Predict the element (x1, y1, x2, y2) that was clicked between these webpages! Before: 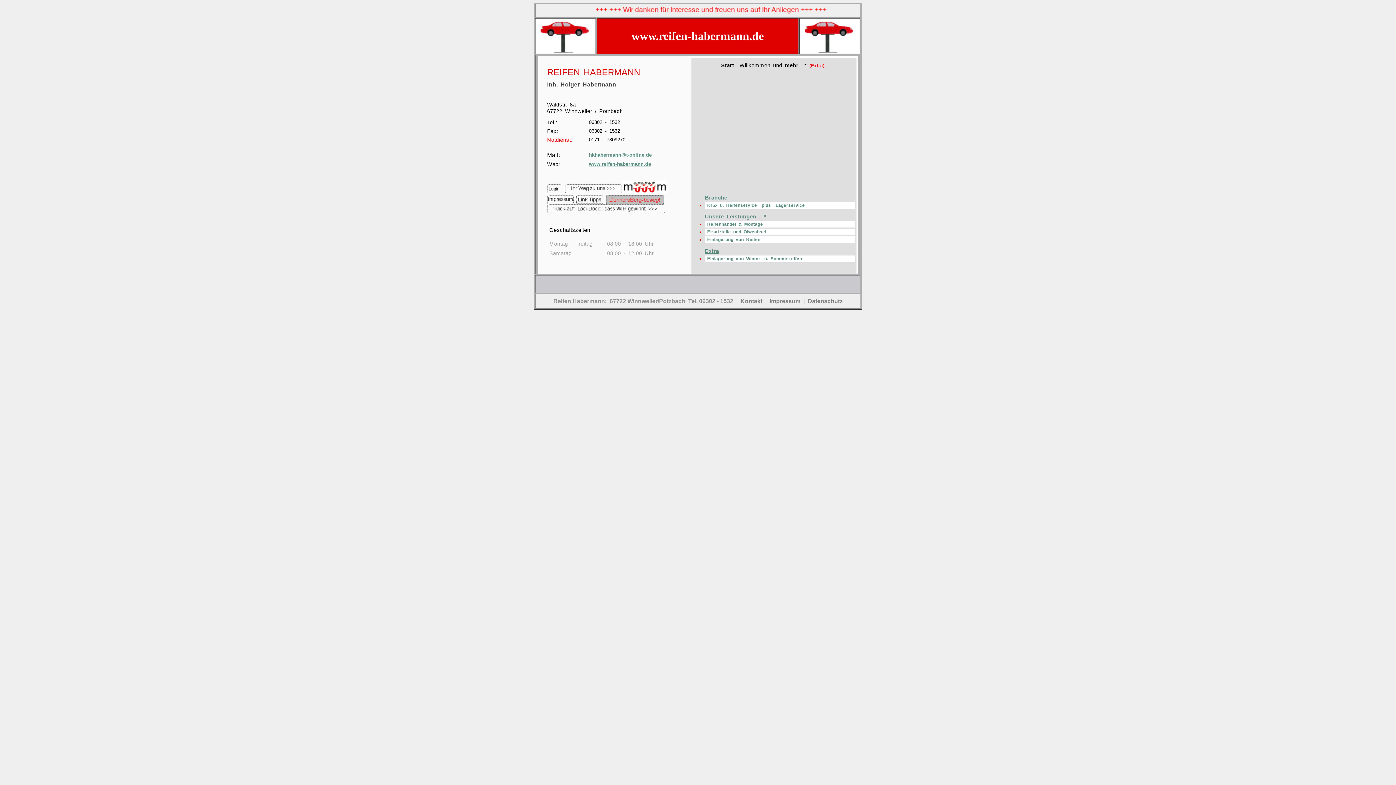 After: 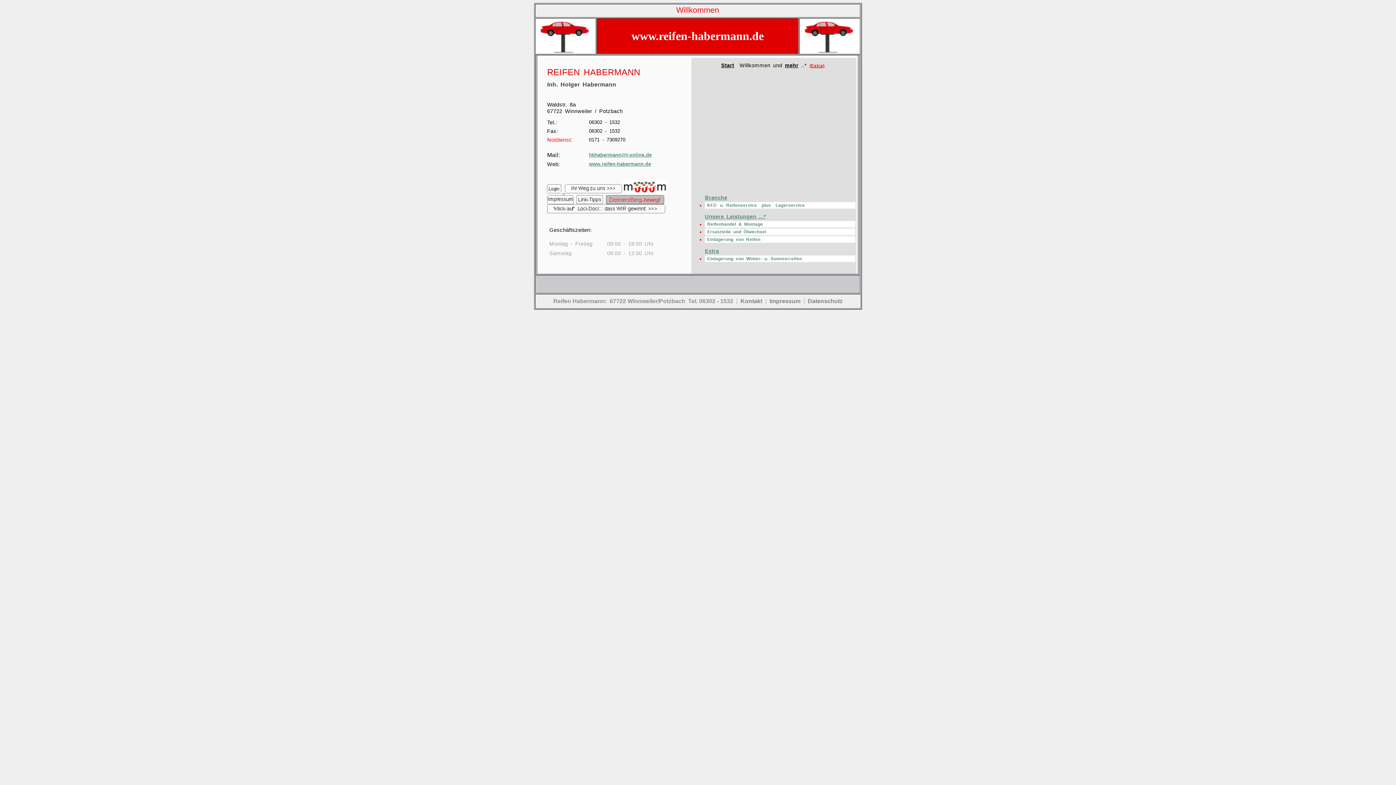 Action: bbox: (631, 36, 764, 40) label: www.reifen-habermann.de